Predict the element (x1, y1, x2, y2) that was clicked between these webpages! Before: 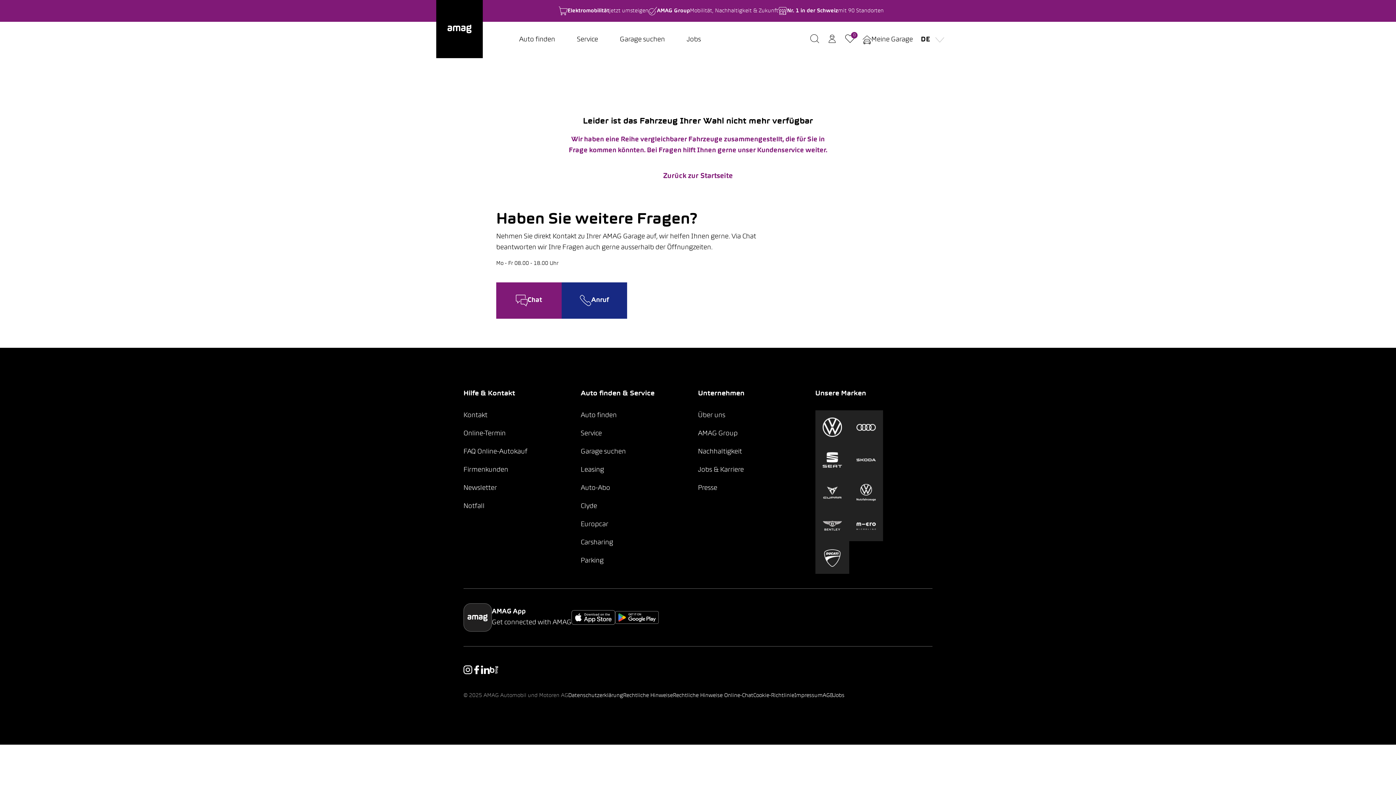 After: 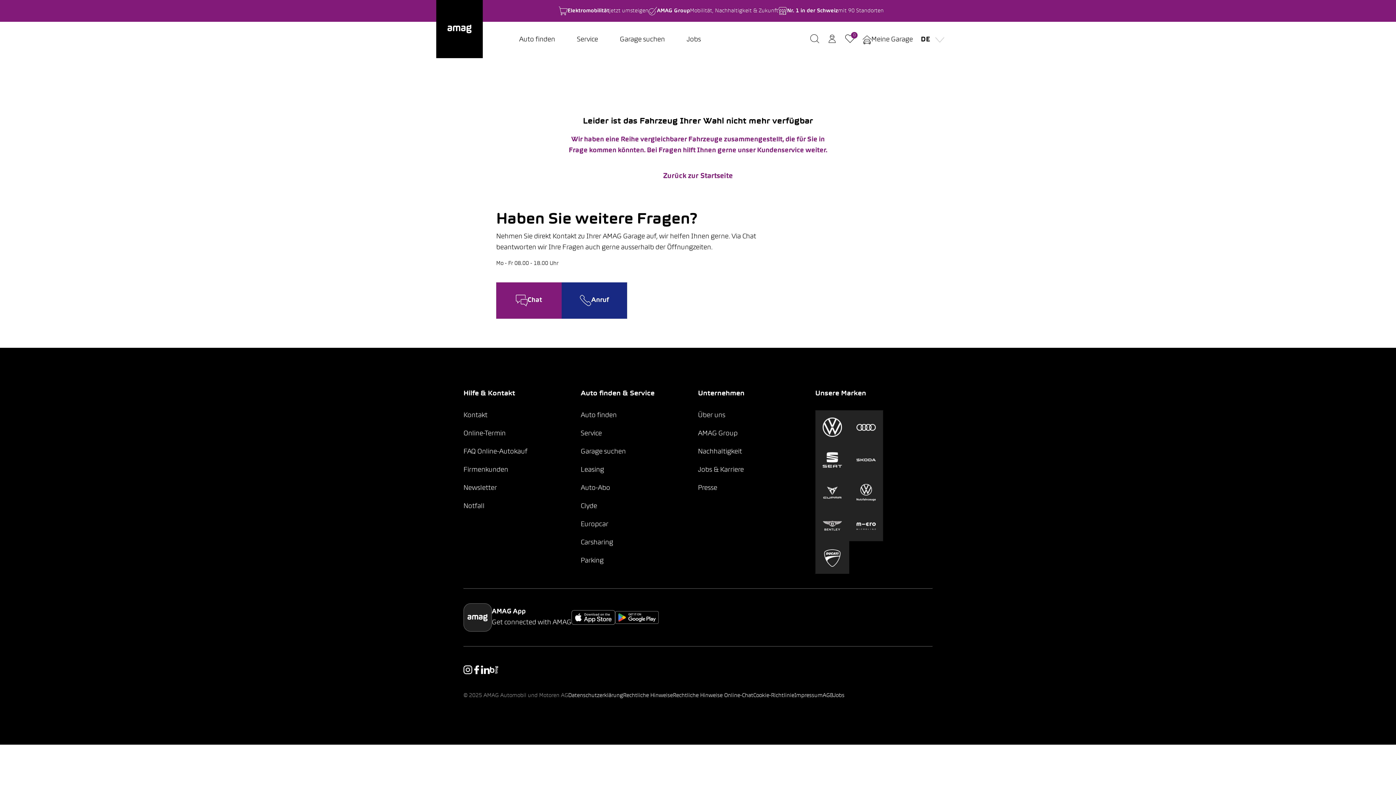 Action: bbox: (481, 667, 489, 673)